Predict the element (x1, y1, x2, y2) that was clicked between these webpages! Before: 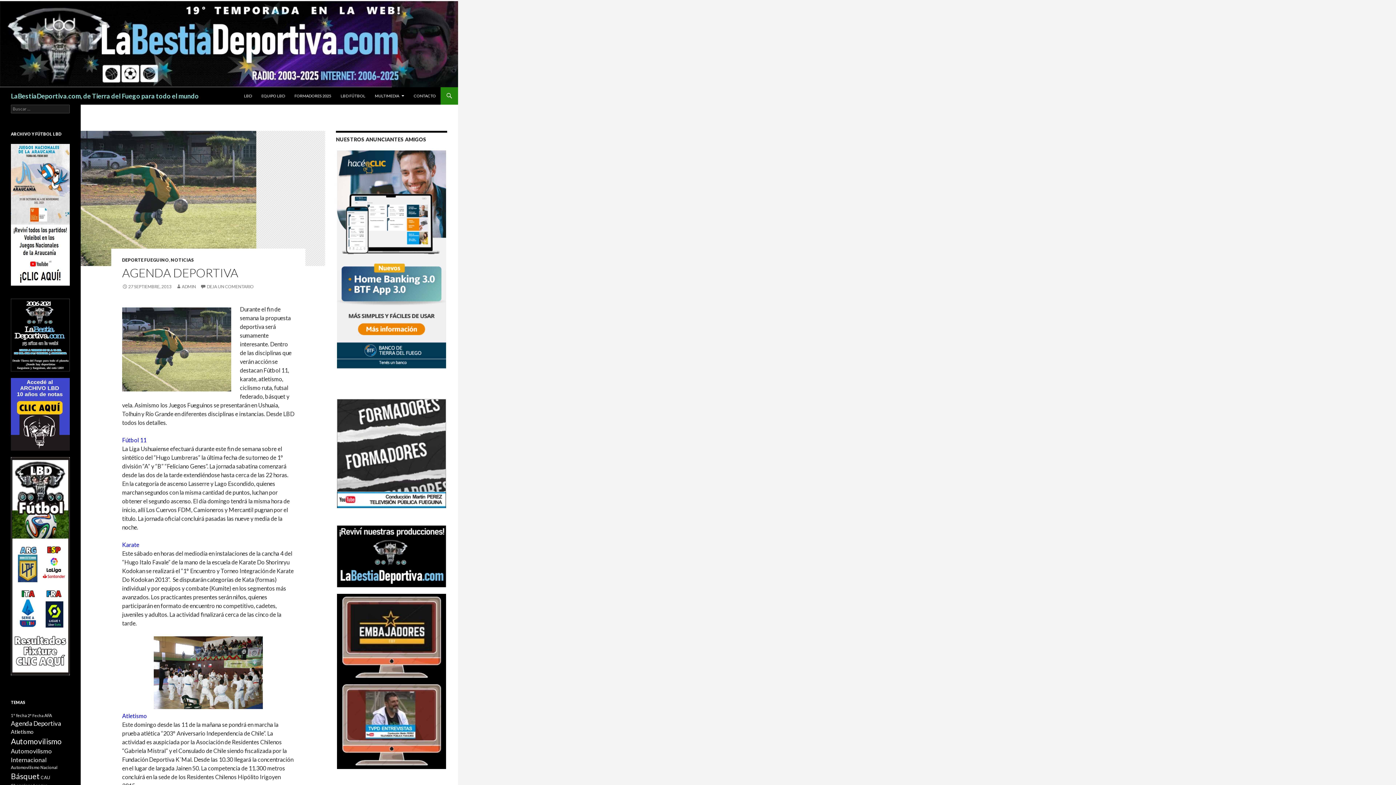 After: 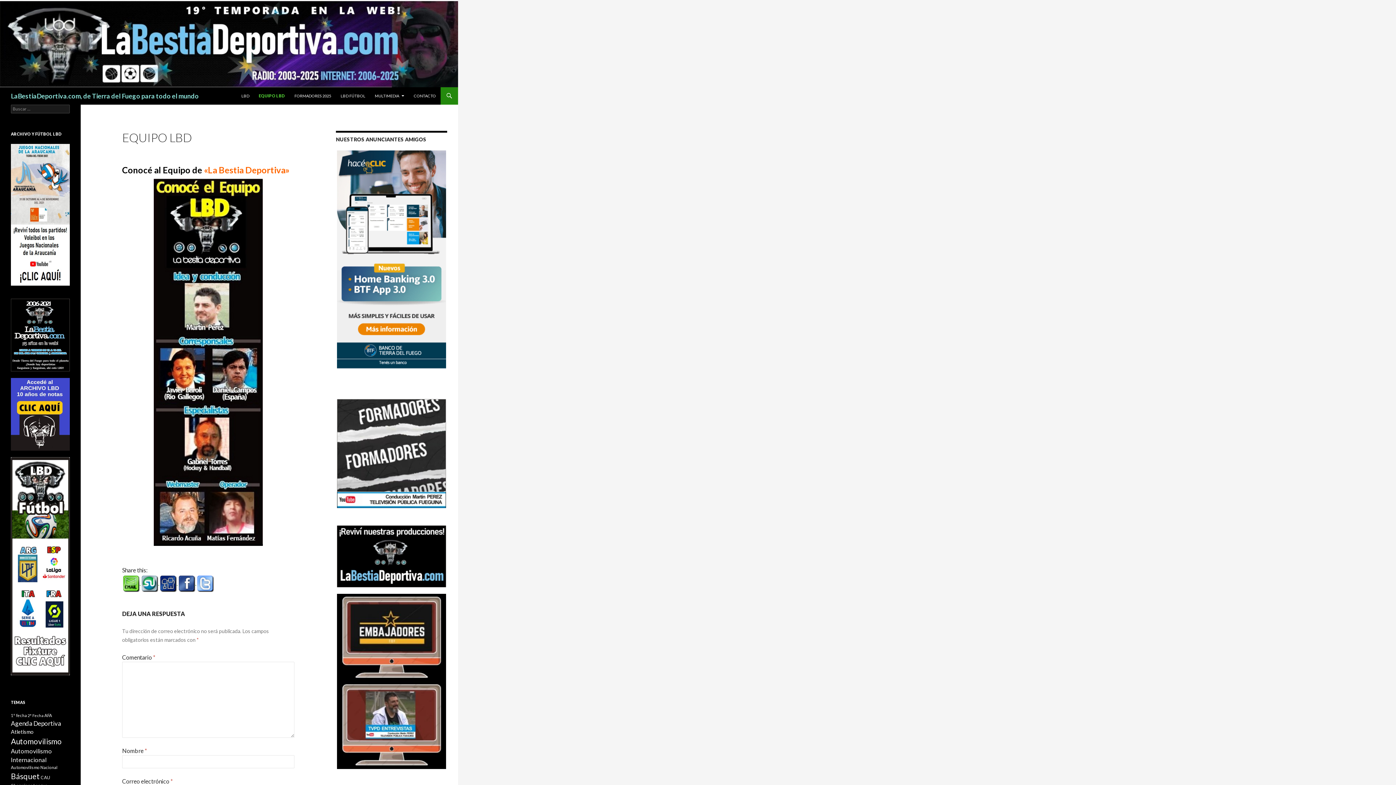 Action: bbox: (257, 87, 289, 104) label: EQUIPO LBD